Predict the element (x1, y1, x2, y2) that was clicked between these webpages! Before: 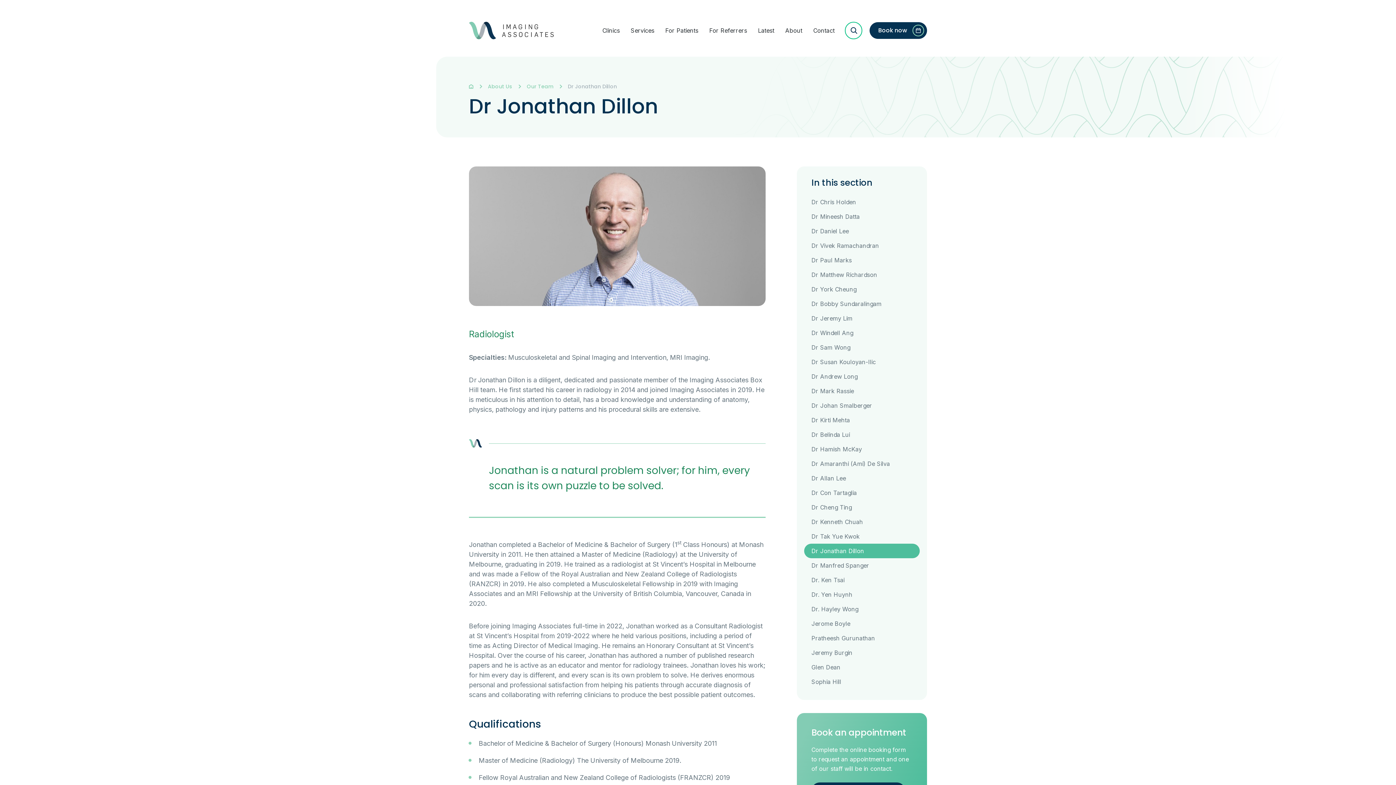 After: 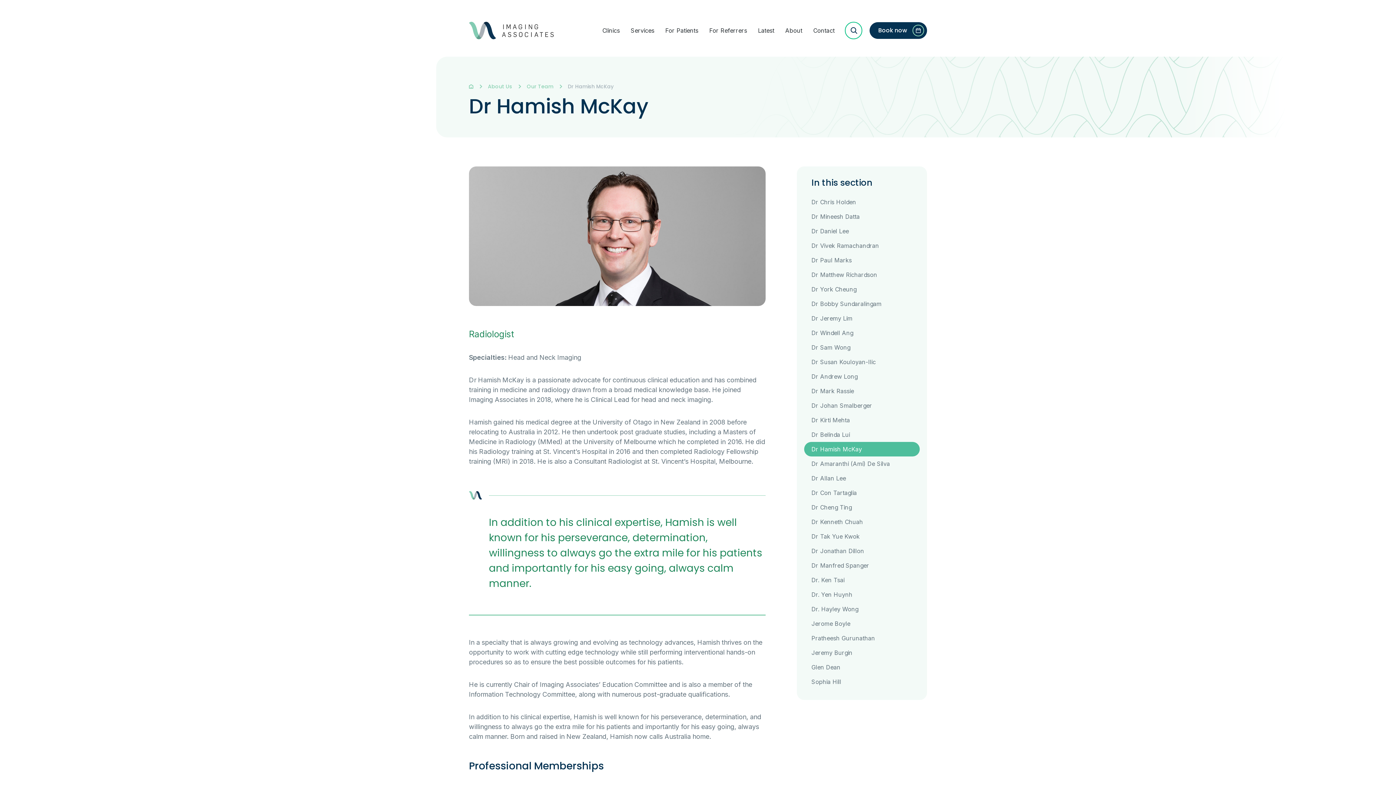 Action: bbox: (811, 442, 912, 456) label: Dr Hamish McKay